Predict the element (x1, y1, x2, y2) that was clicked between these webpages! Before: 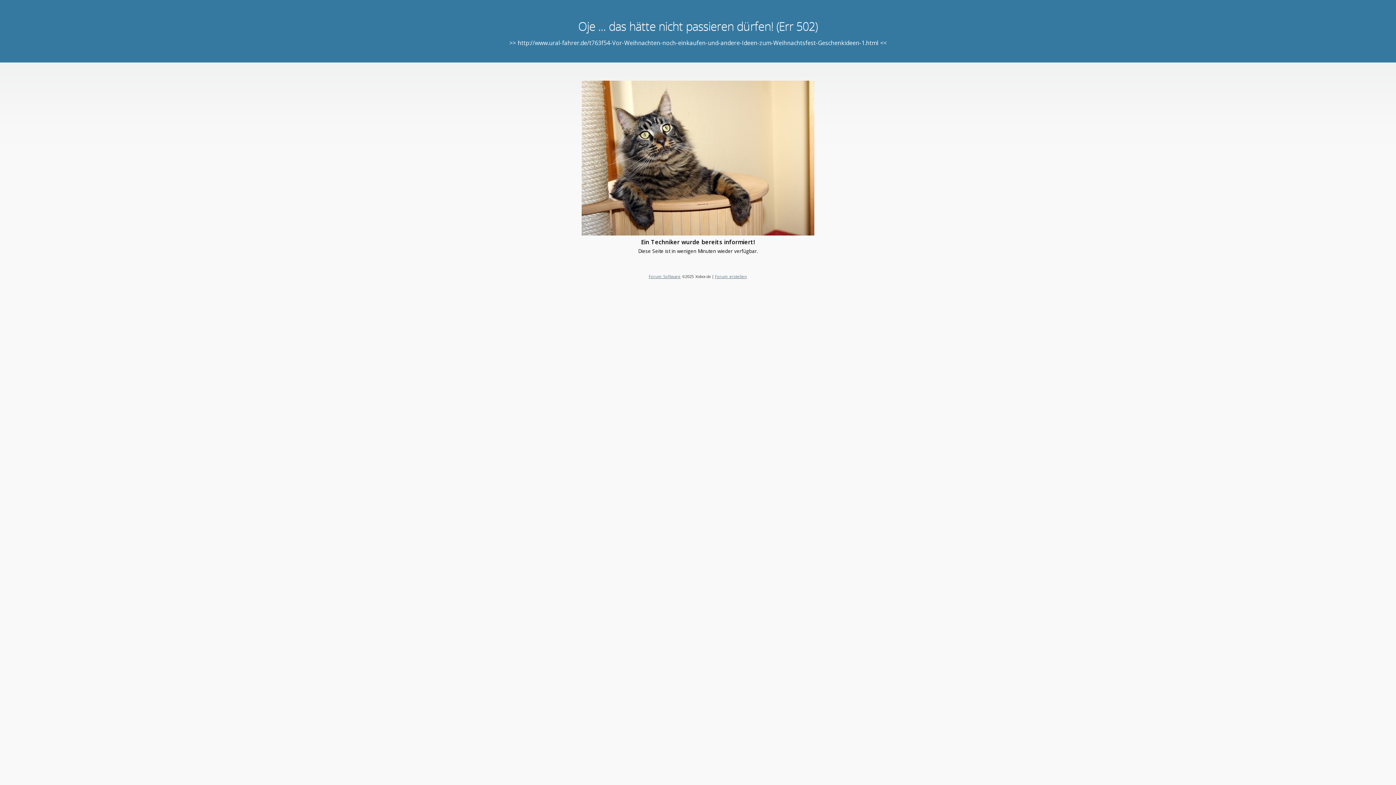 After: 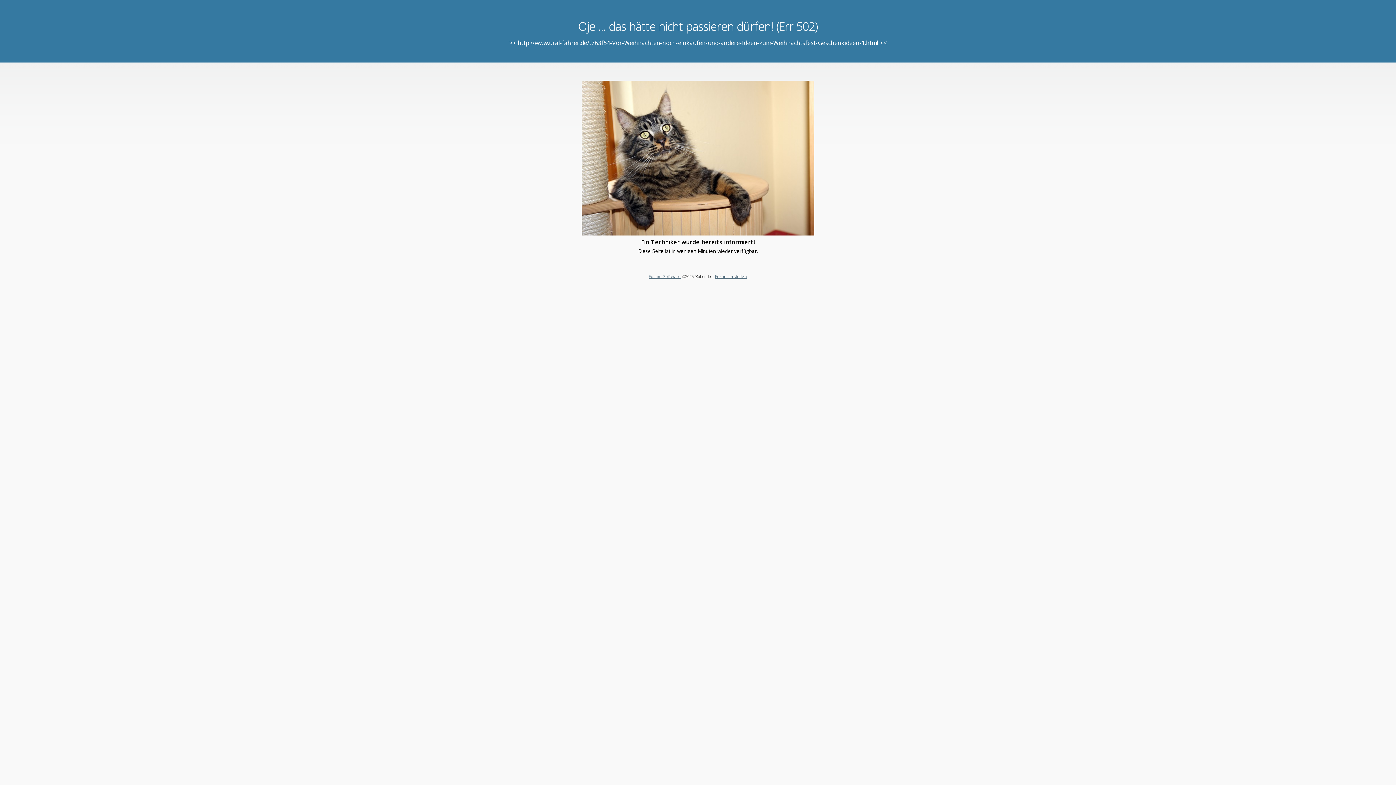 Action: bbox: (648, 273, 680, 279) label: Forum Software